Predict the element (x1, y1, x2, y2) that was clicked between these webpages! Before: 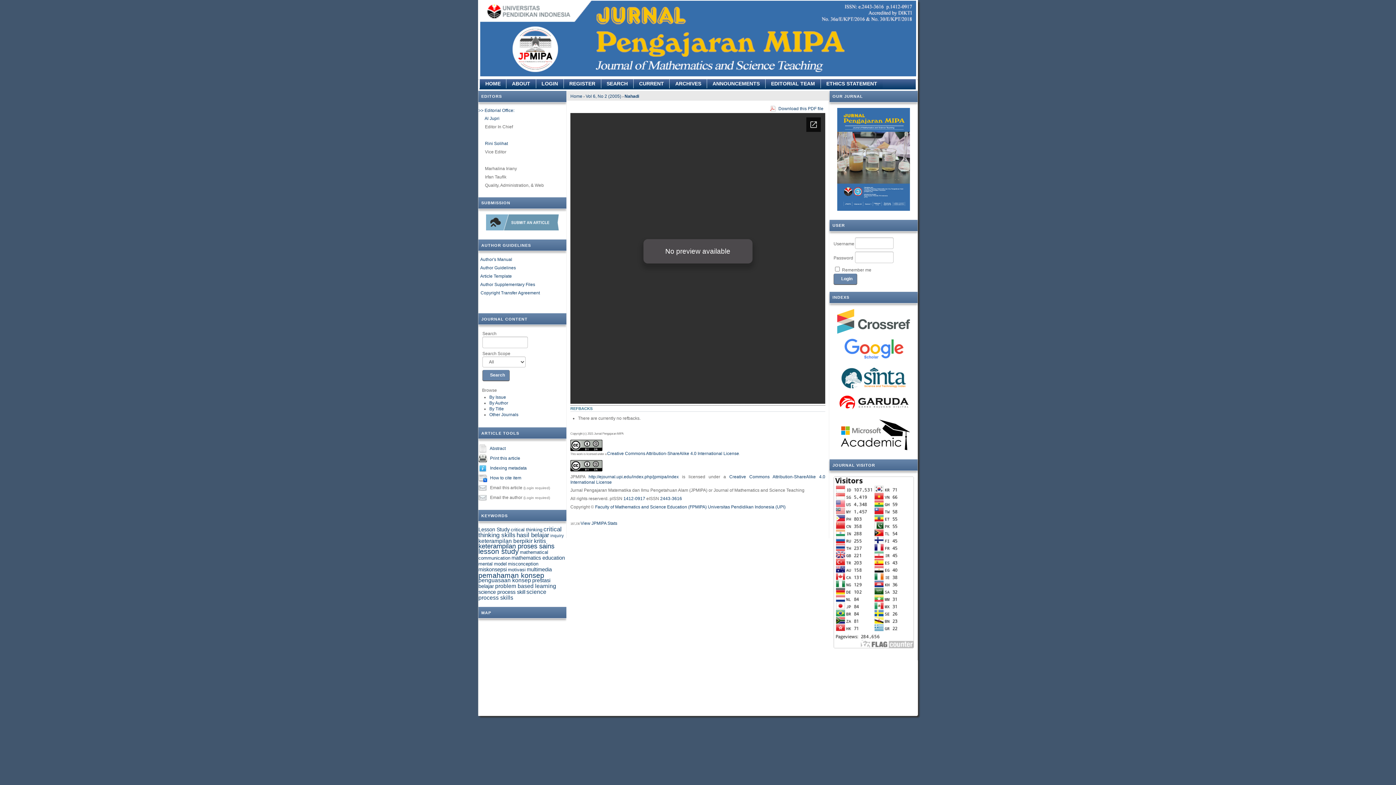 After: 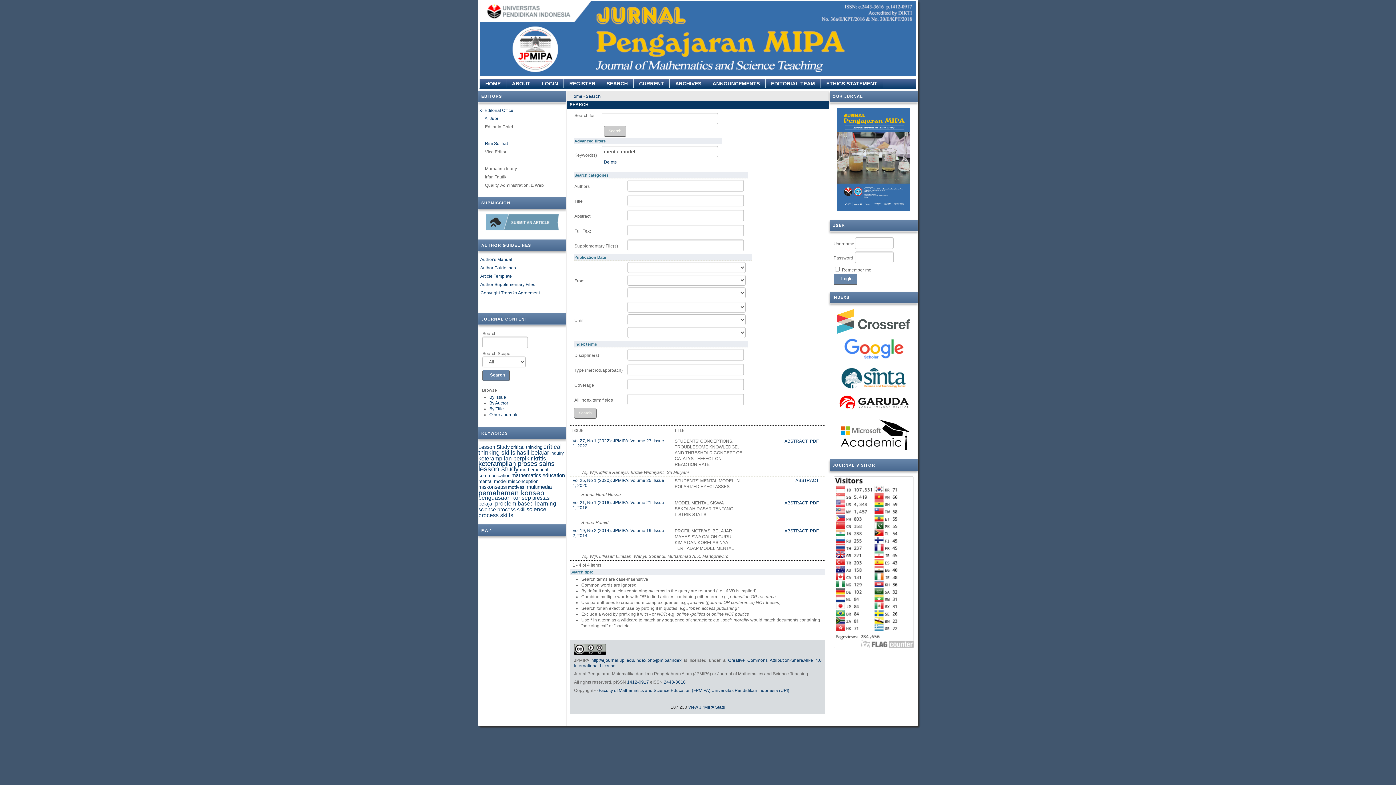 Action: bbox: (478, 561, 506, 567) label: mental model